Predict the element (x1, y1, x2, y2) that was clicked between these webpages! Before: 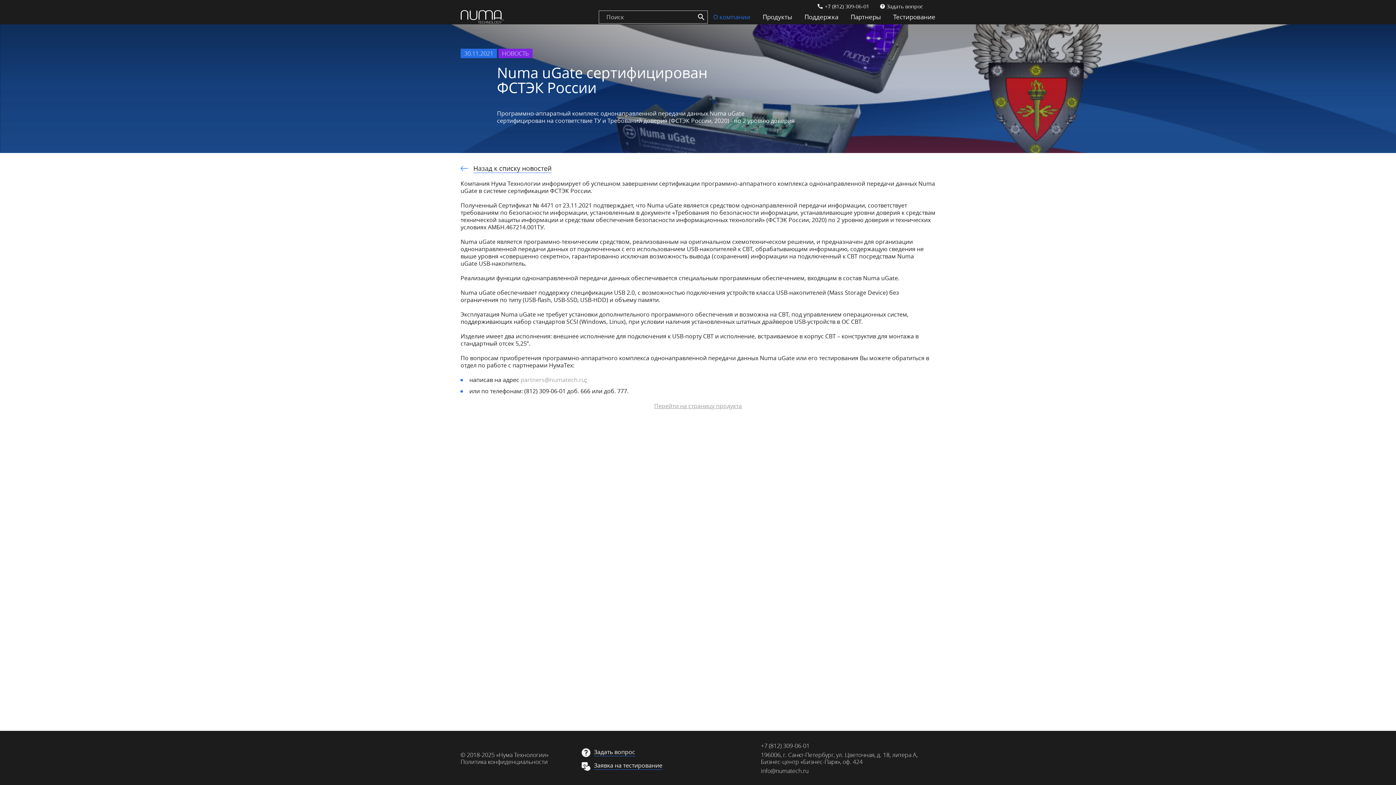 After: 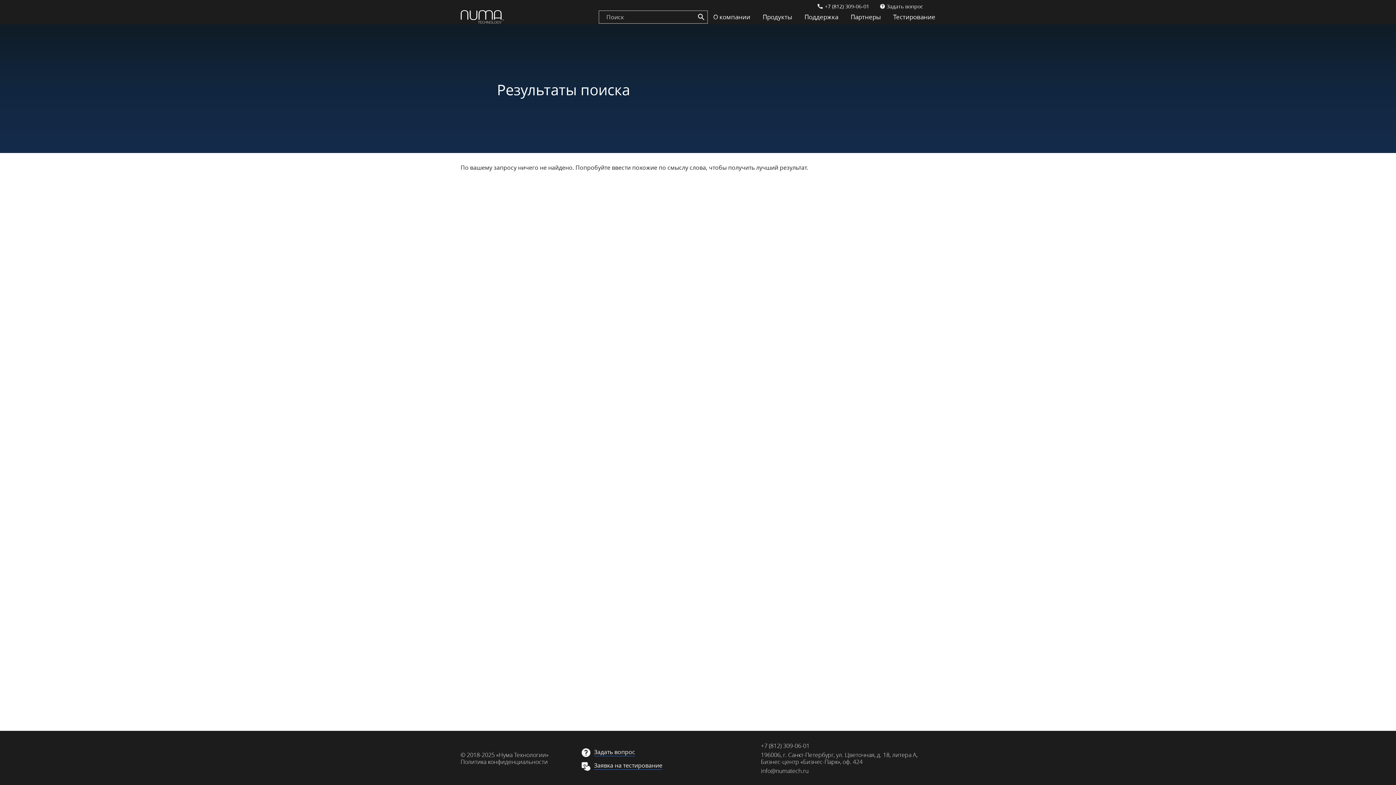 Action: bbox: (694, 10, 708, 23) label: Search